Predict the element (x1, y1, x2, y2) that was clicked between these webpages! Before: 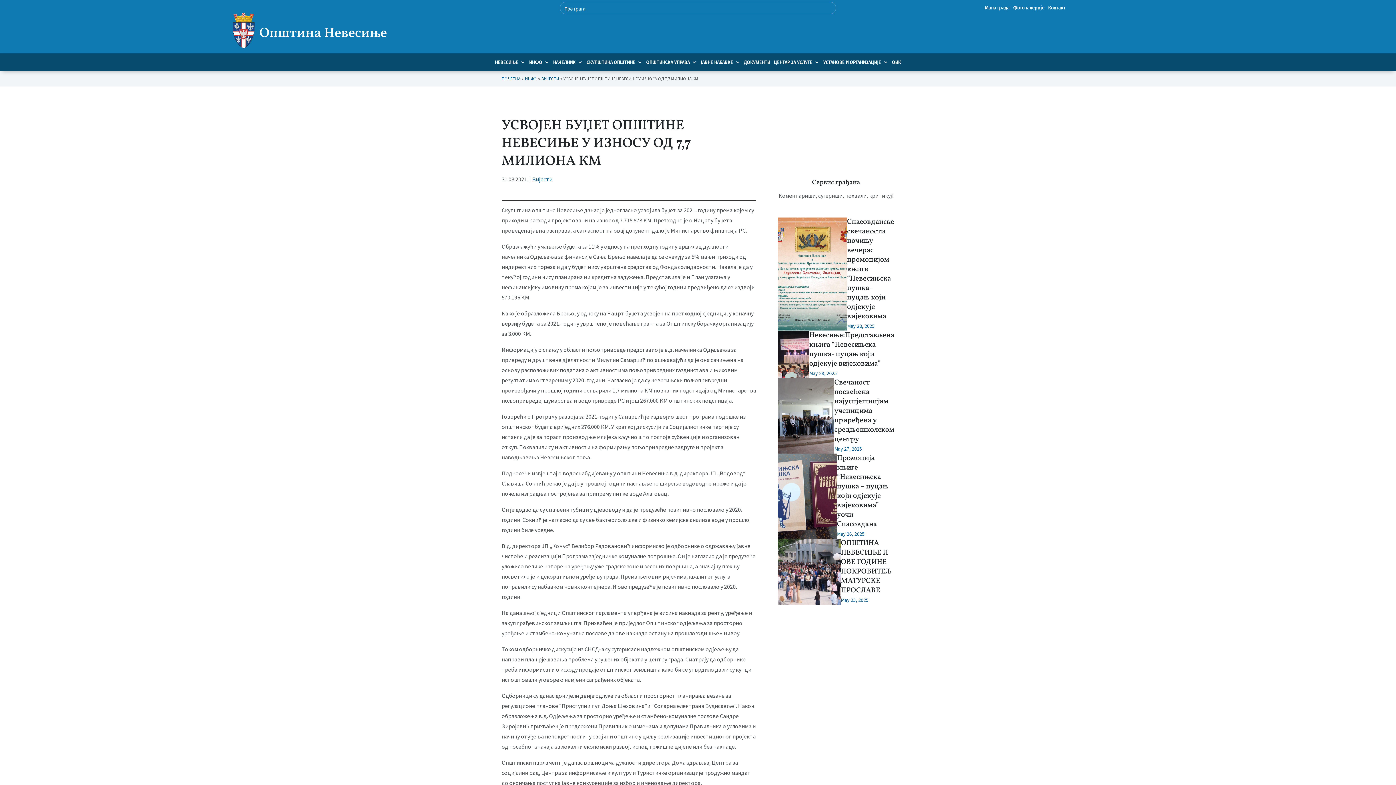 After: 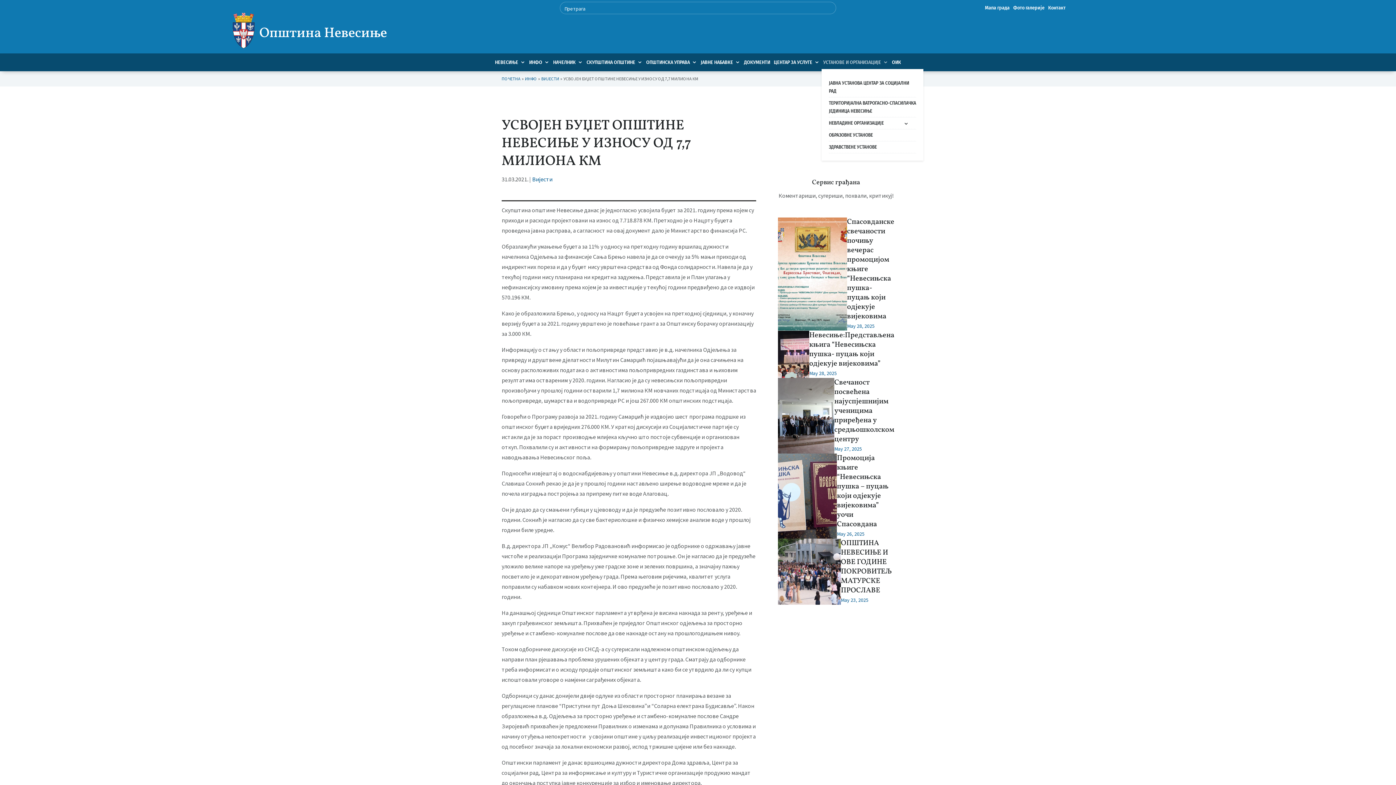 Action: label: УСТАНОВЕ И ОРГАНИЗАЦИЈЕ bbox: (823, 58, 888, 69)